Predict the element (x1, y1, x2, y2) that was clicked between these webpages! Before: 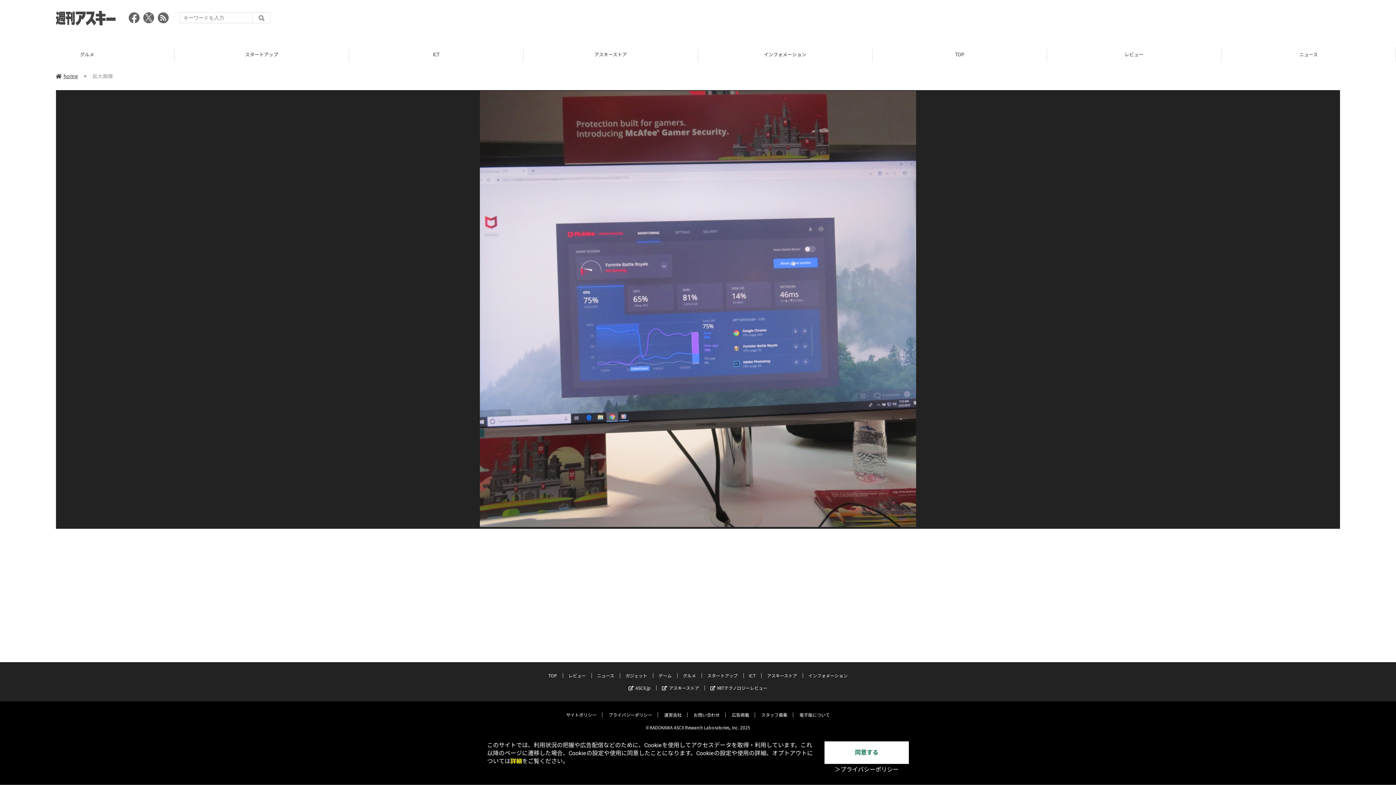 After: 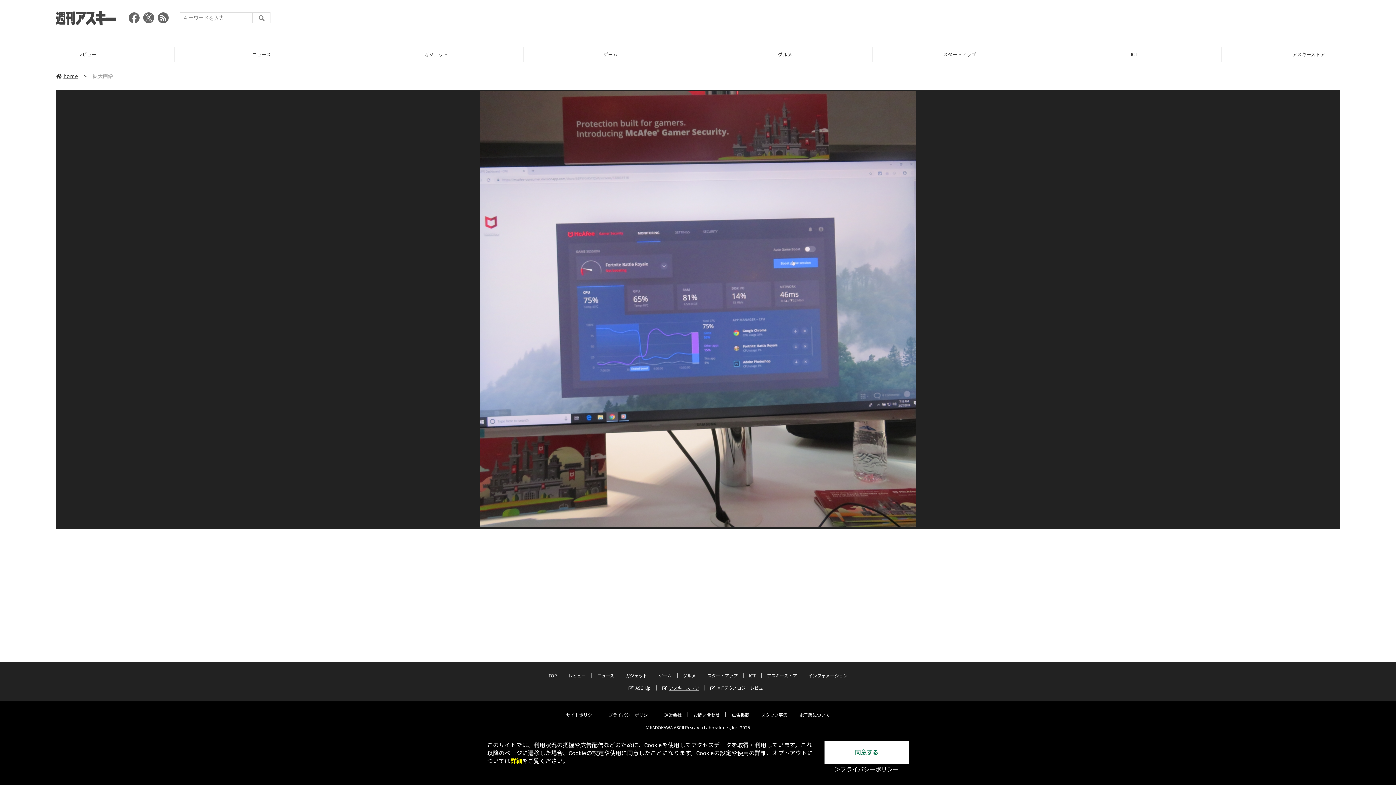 Action: bbox: (662, 685, 699, 691) label: アスキーストア